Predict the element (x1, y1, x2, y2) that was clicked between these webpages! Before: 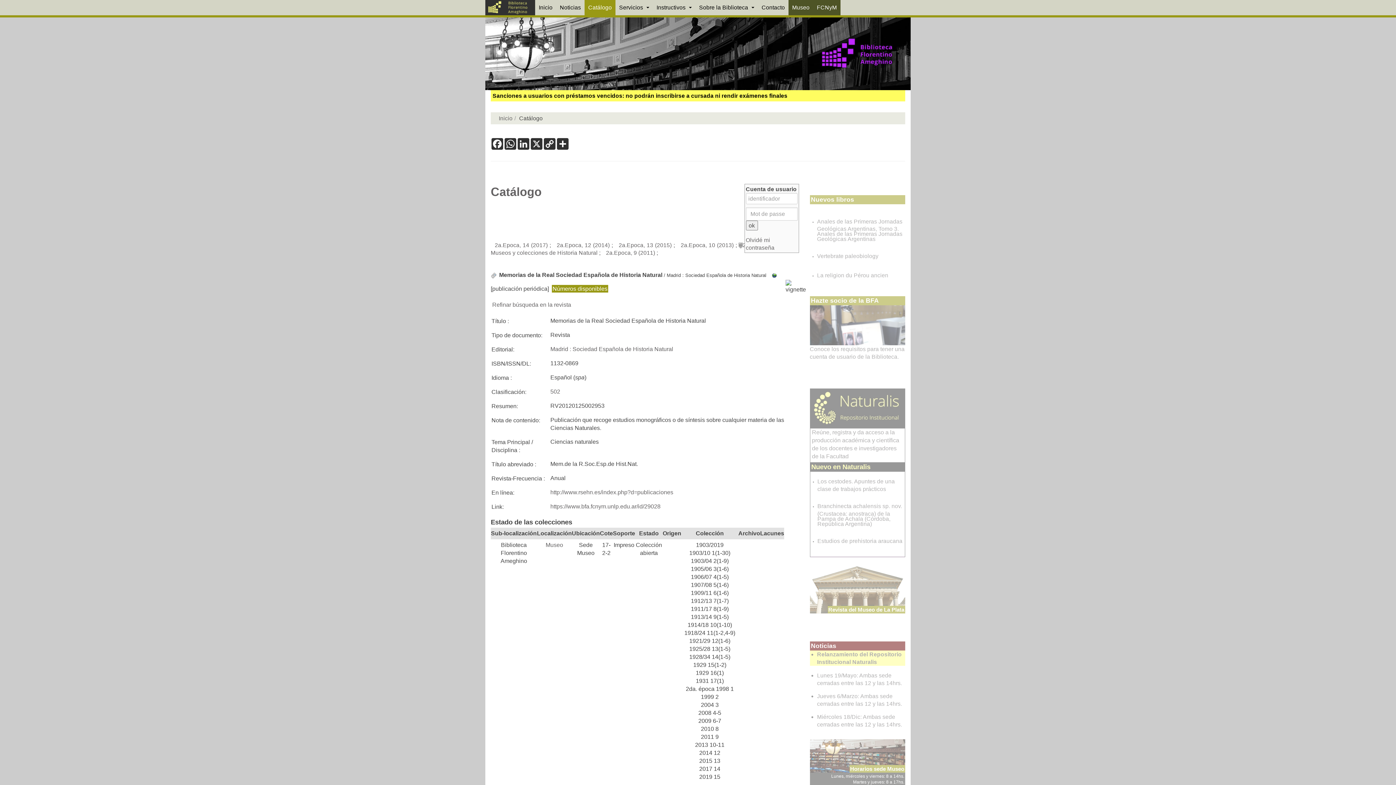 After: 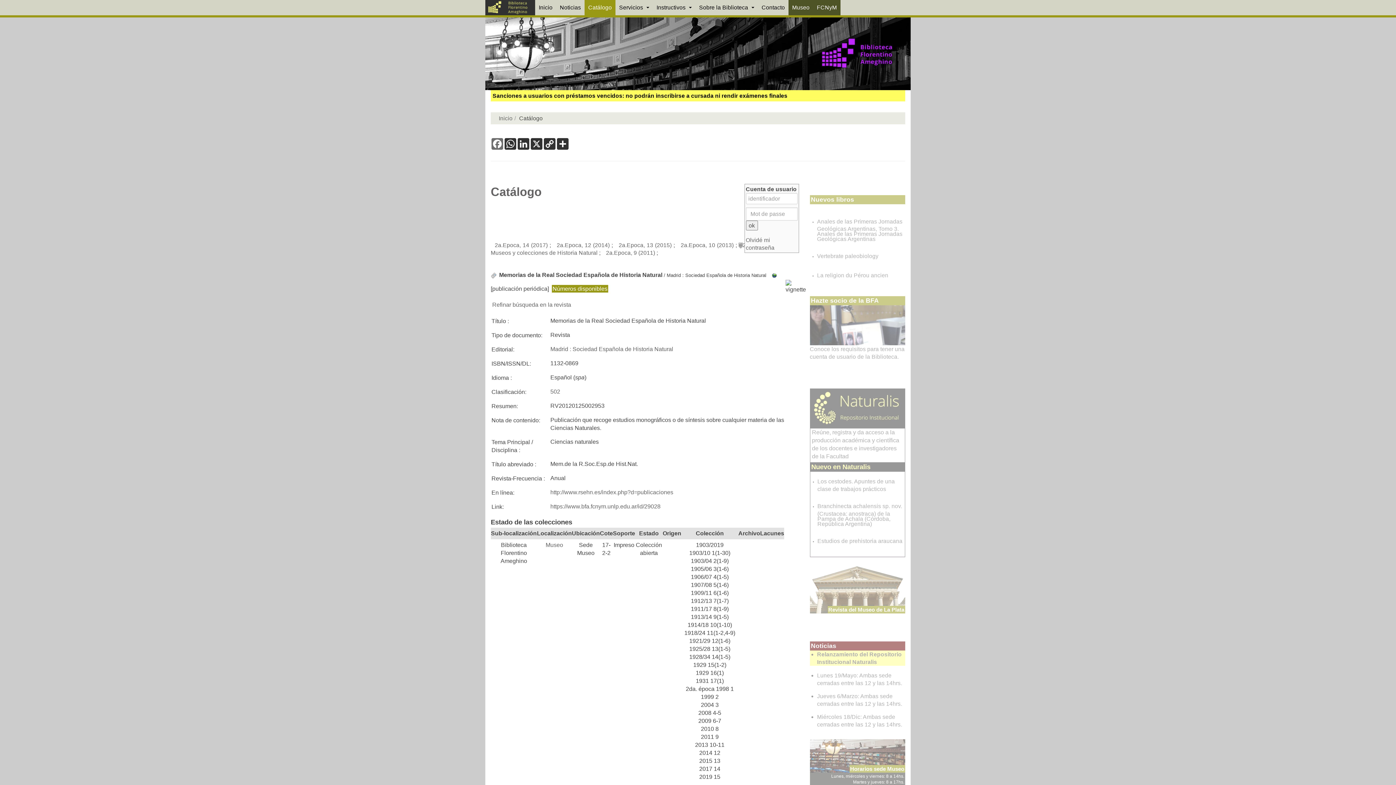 Action: label: Facebook bbox: (490, 138, 504, 149)